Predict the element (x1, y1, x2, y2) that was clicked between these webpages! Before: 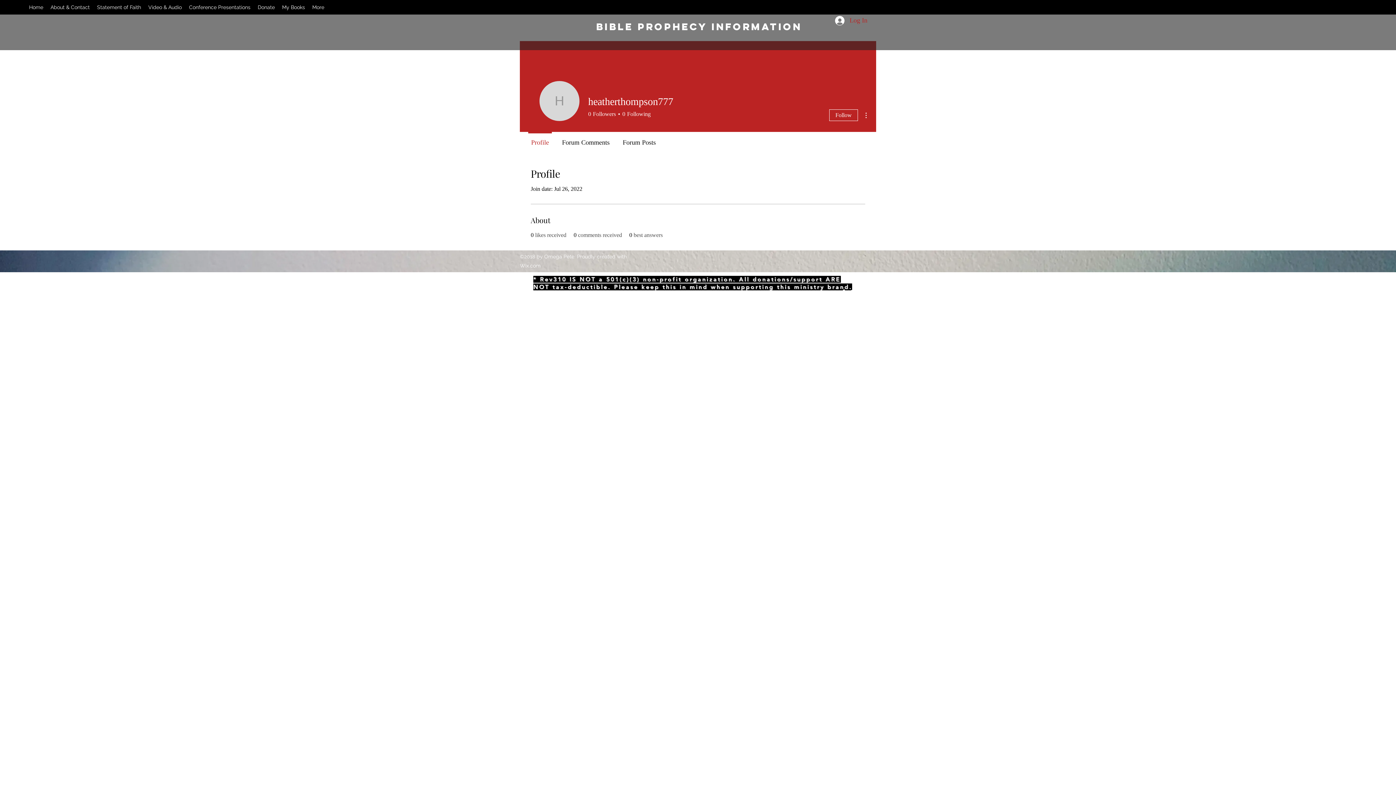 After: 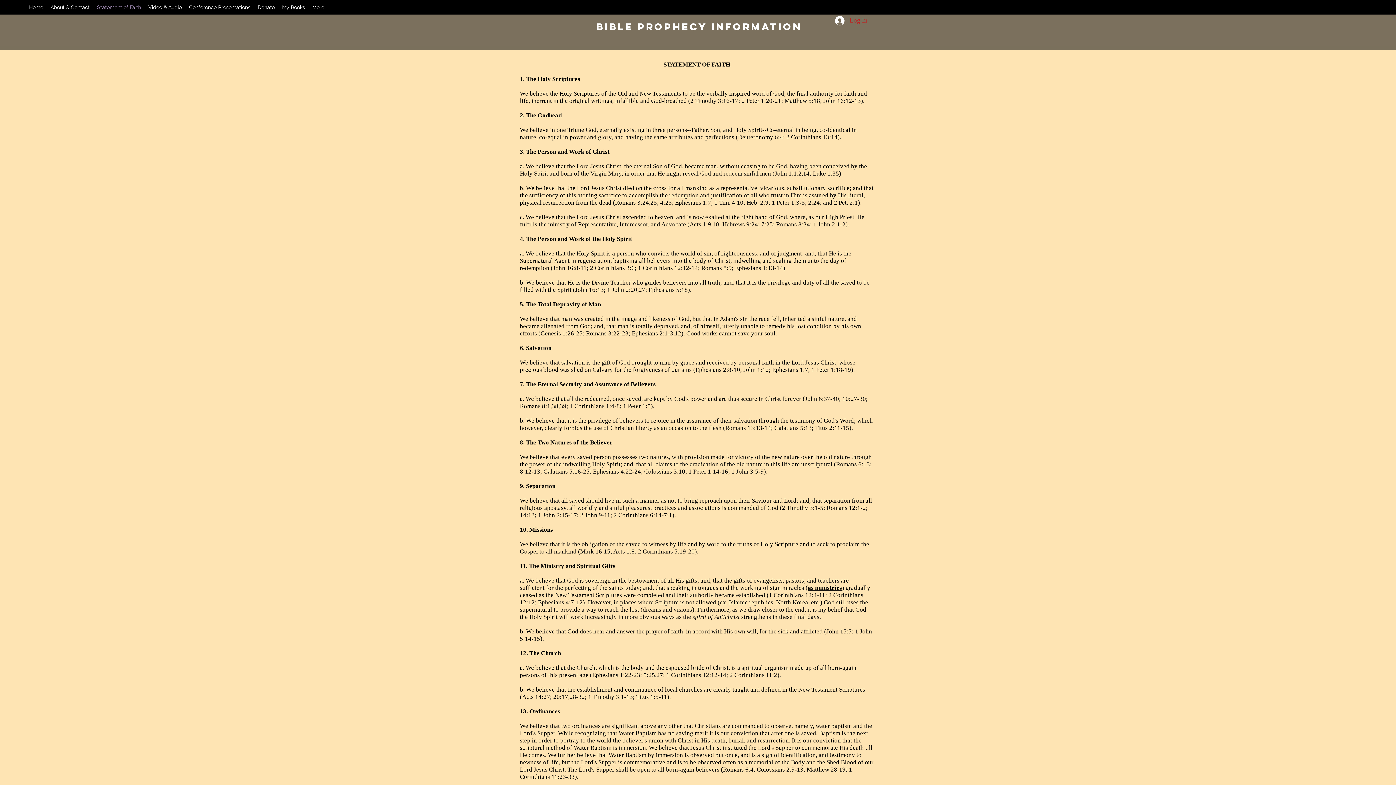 Action: bbox: (93, 1, 144, 12) label: Statement of Faith